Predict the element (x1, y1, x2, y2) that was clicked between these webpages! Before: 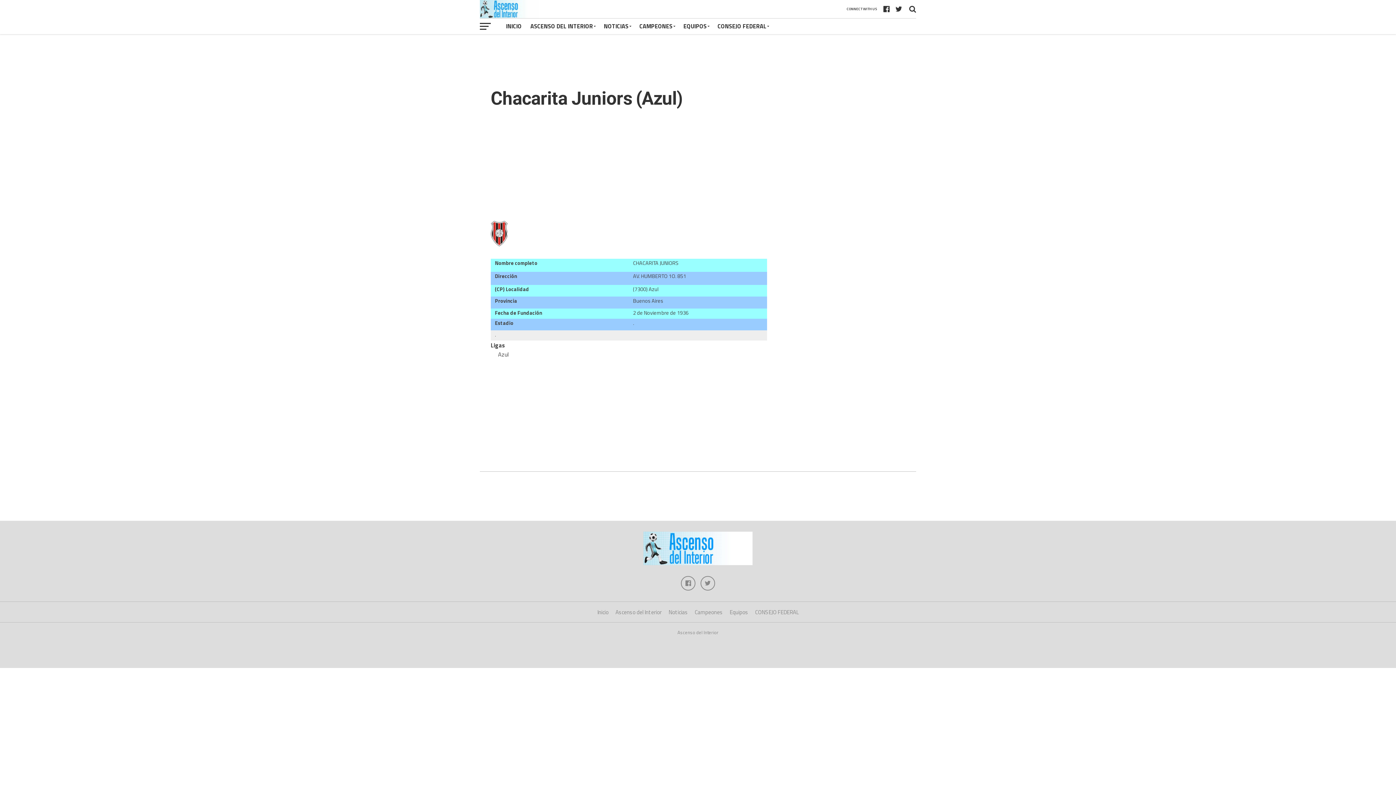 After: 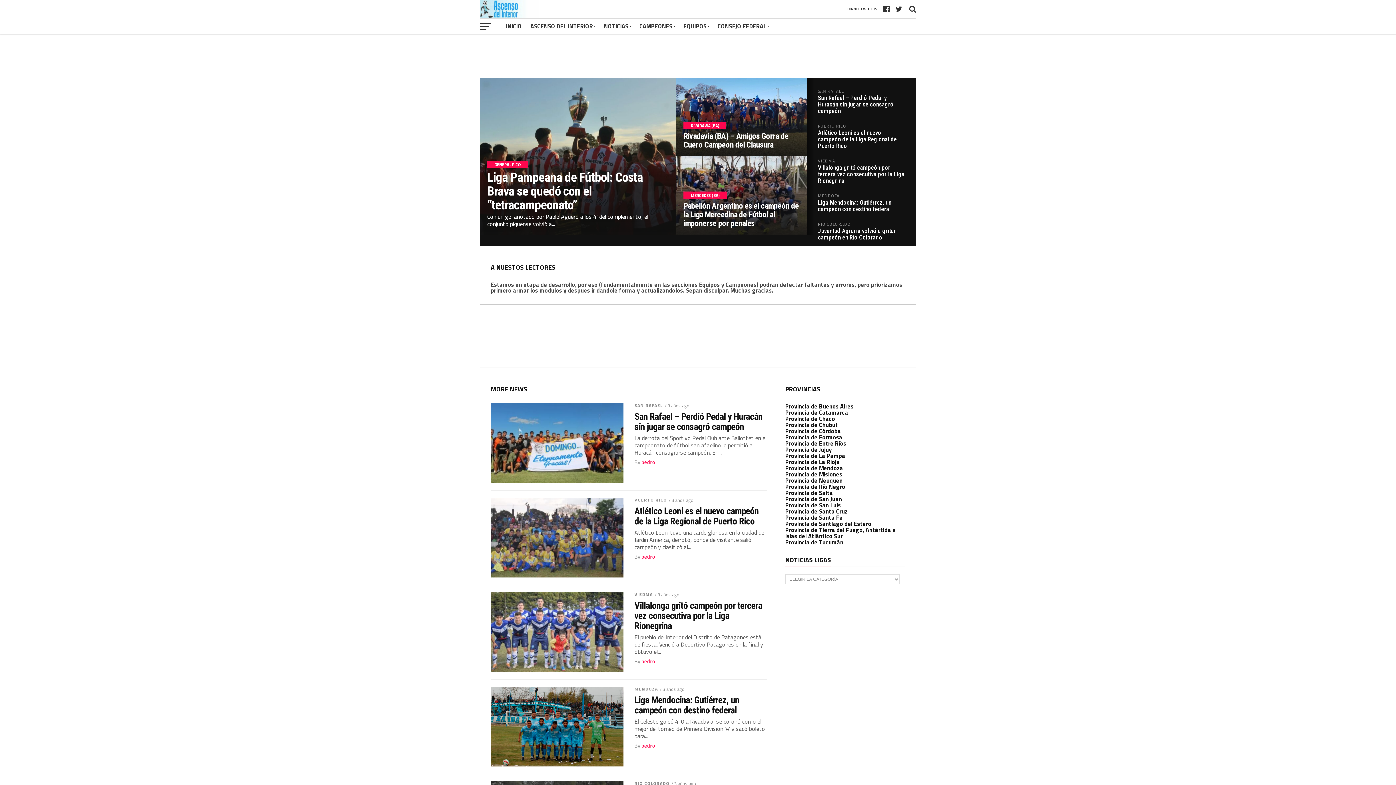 Action: bbox: (501, 18, 526, 34) label: INICIO